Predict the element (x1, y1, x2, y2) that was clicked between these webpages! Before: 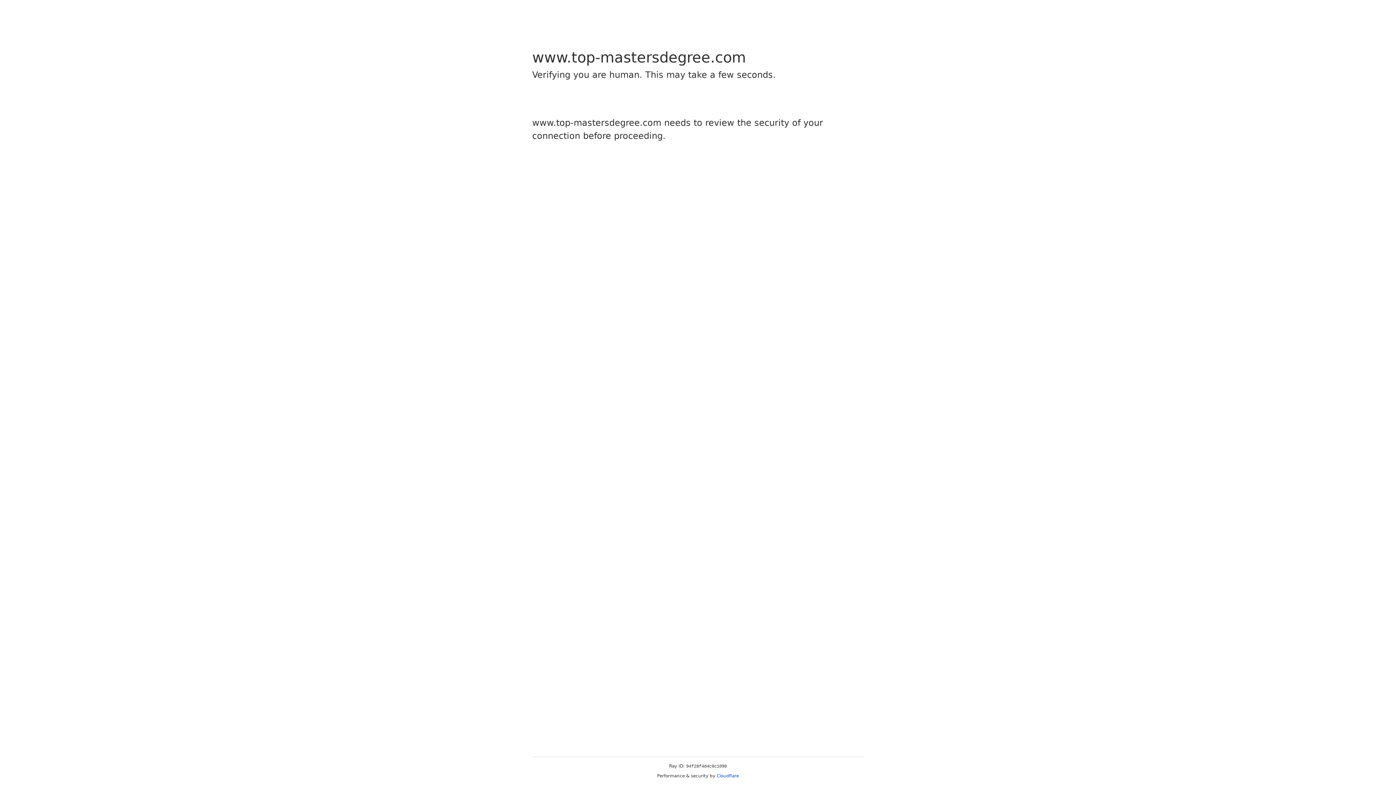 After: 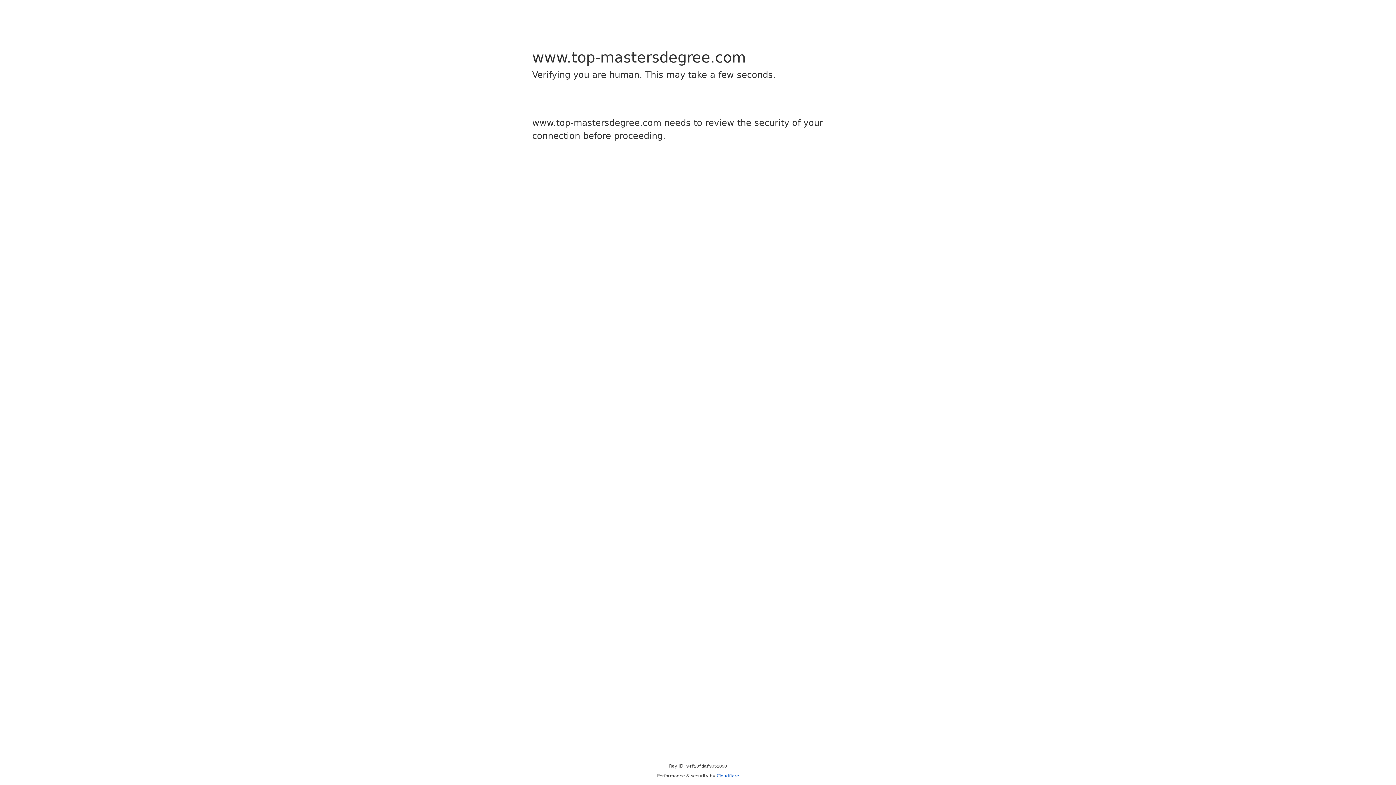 Action: bbox: (716, 773, 739, 778) label: Cloudflare